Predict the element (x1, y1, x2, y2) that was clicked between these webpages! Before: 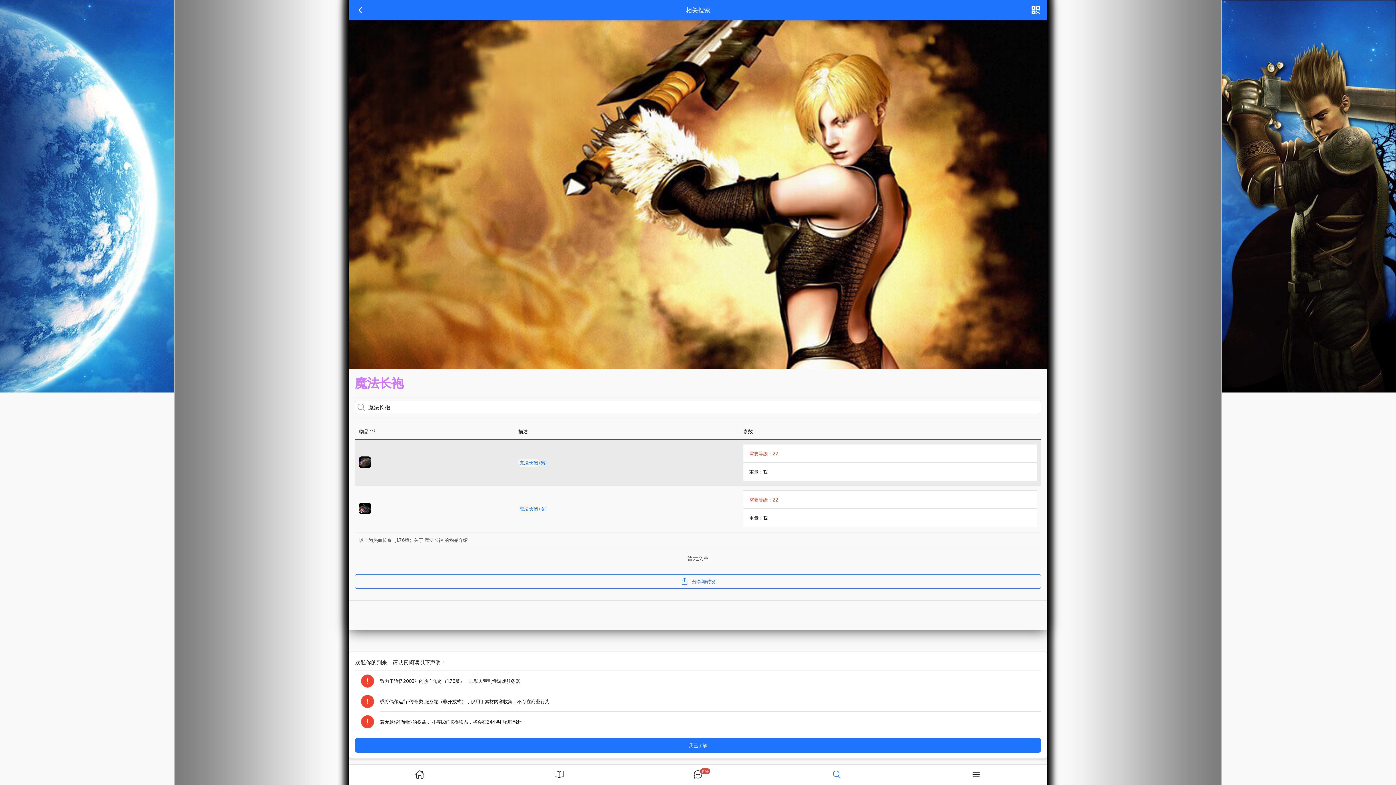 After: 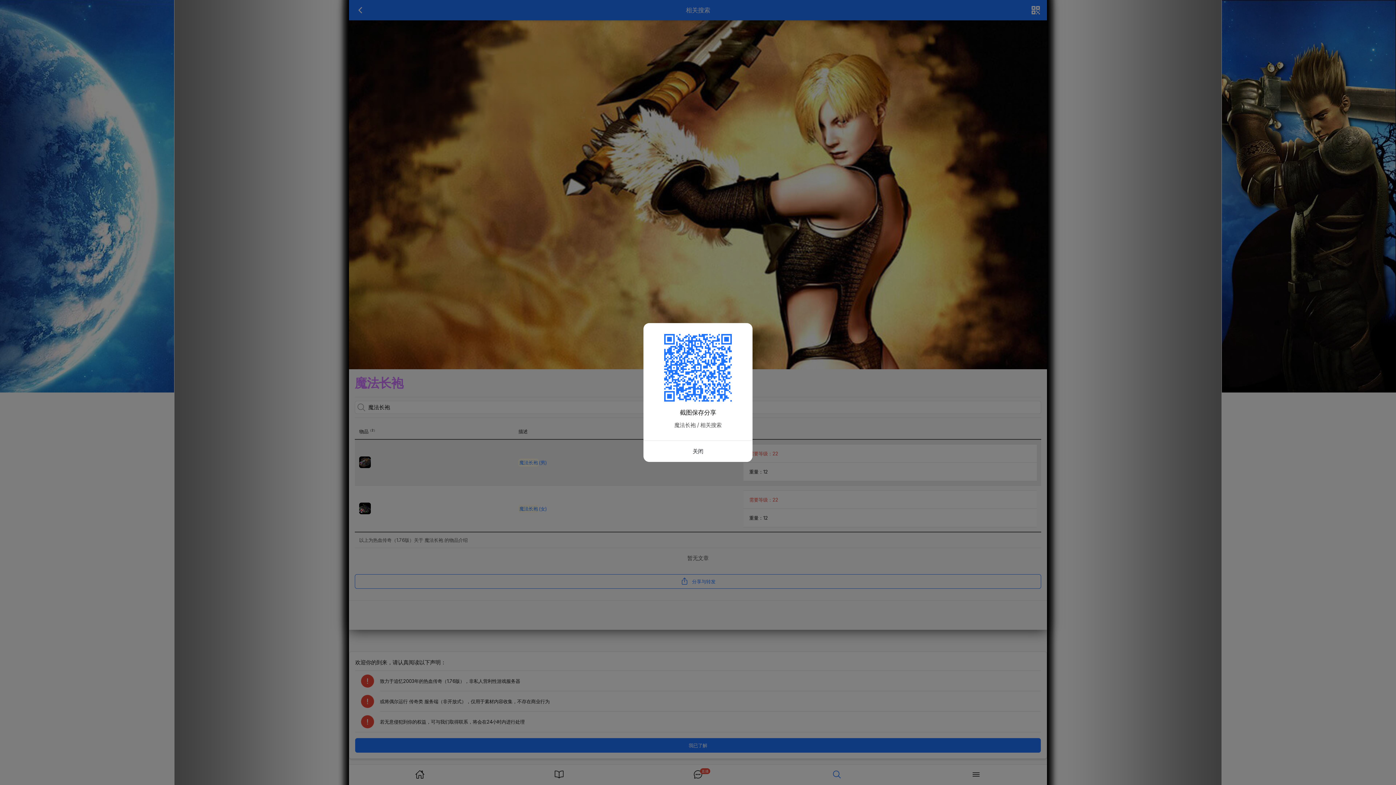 Action: bbox: (1027, 0, 1044, 20)